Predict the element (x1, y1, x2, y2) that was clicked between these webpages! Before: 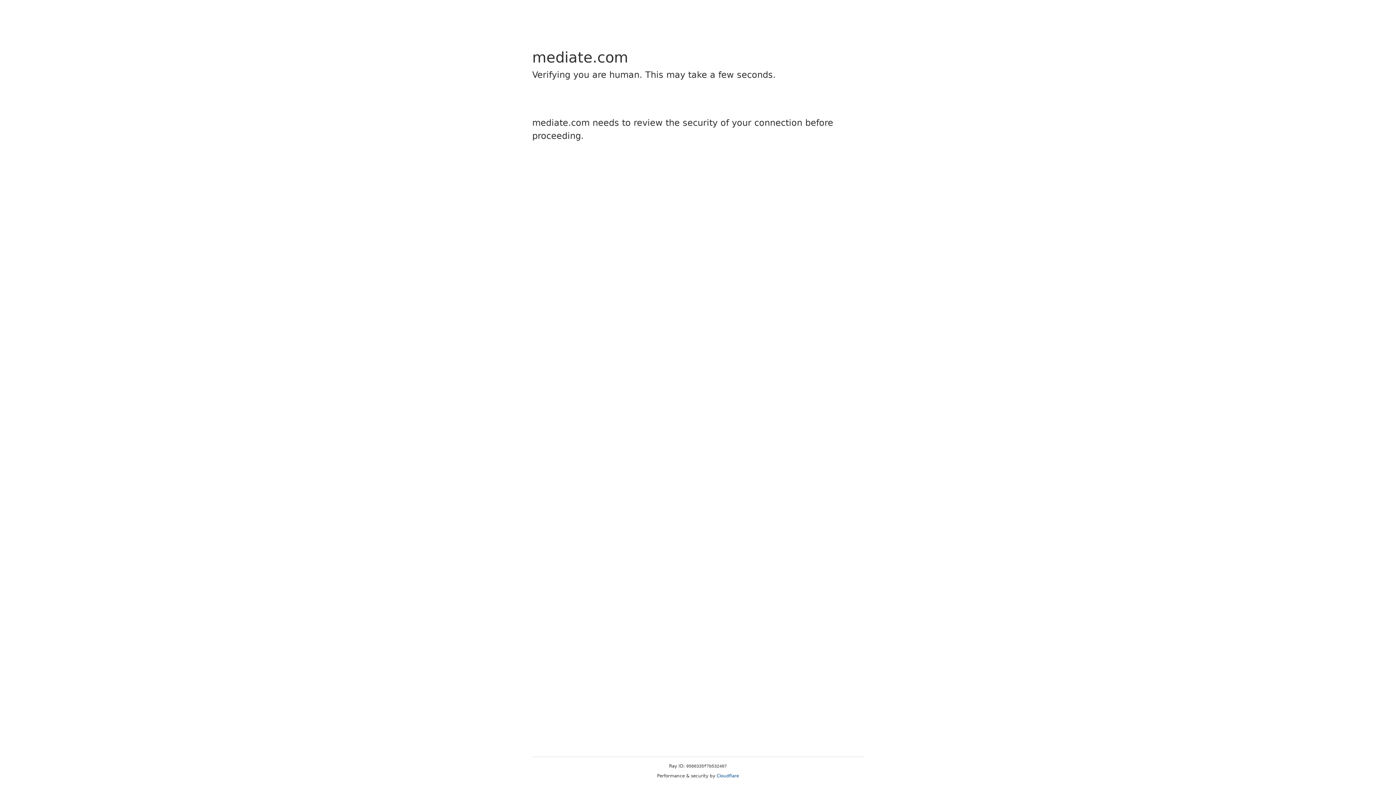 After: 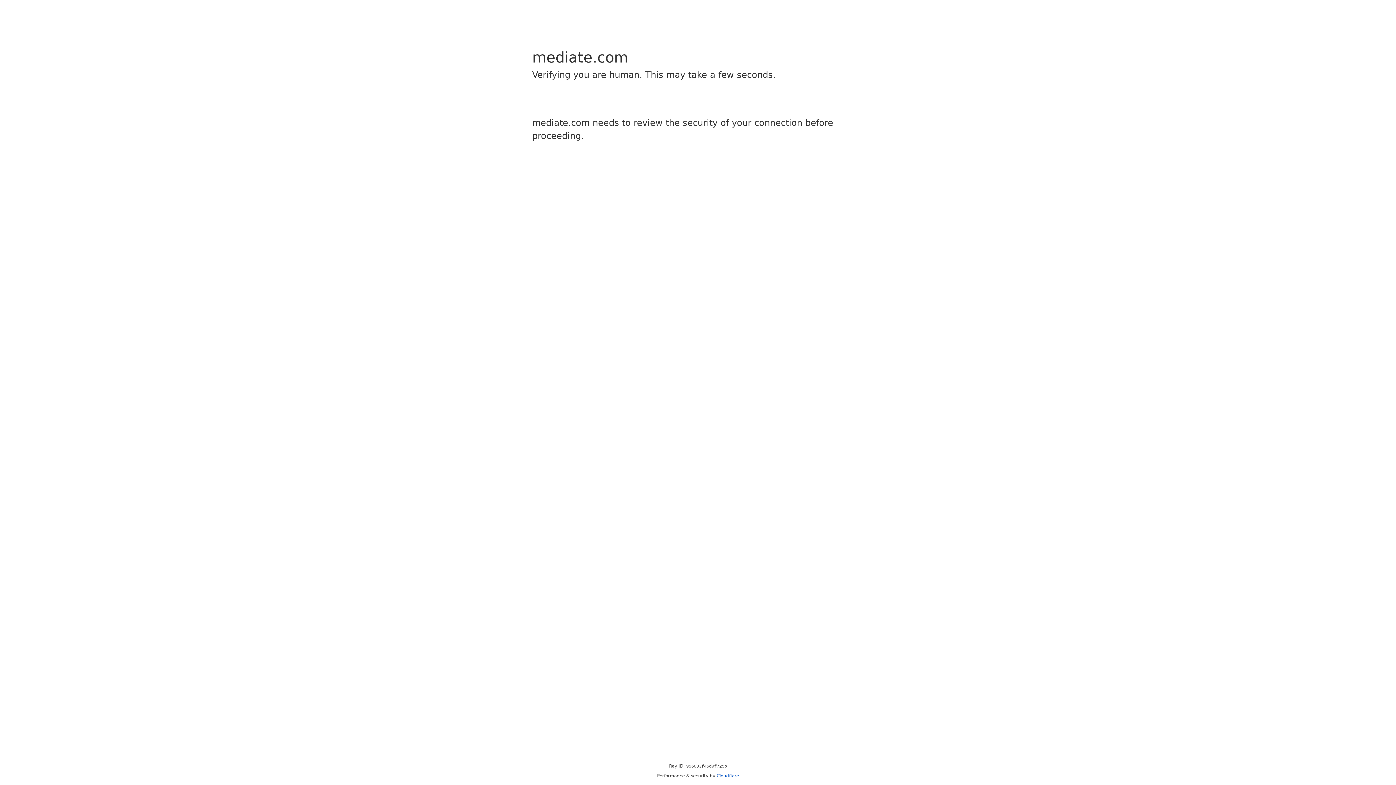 Action: label: Cloudflare bbox: (716, 773, 739, 778)